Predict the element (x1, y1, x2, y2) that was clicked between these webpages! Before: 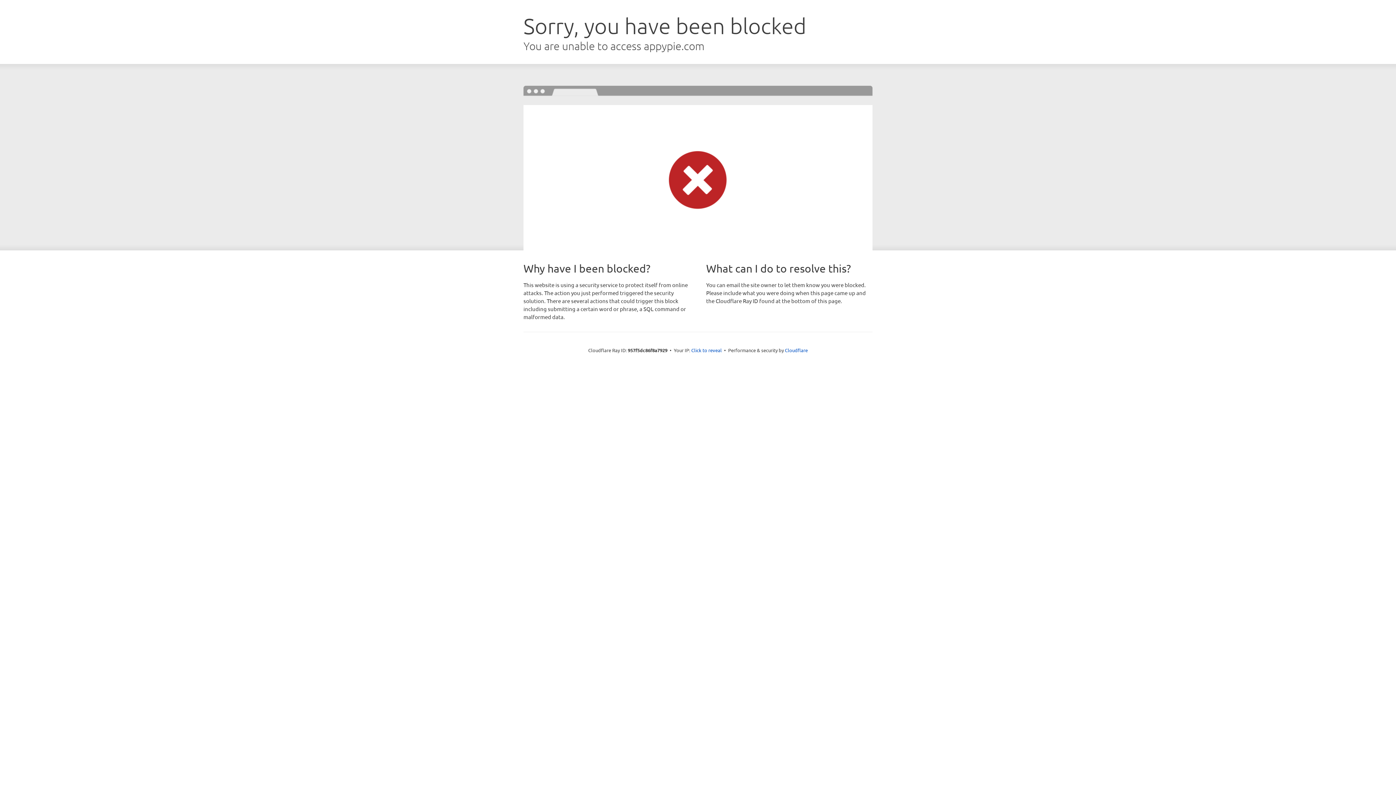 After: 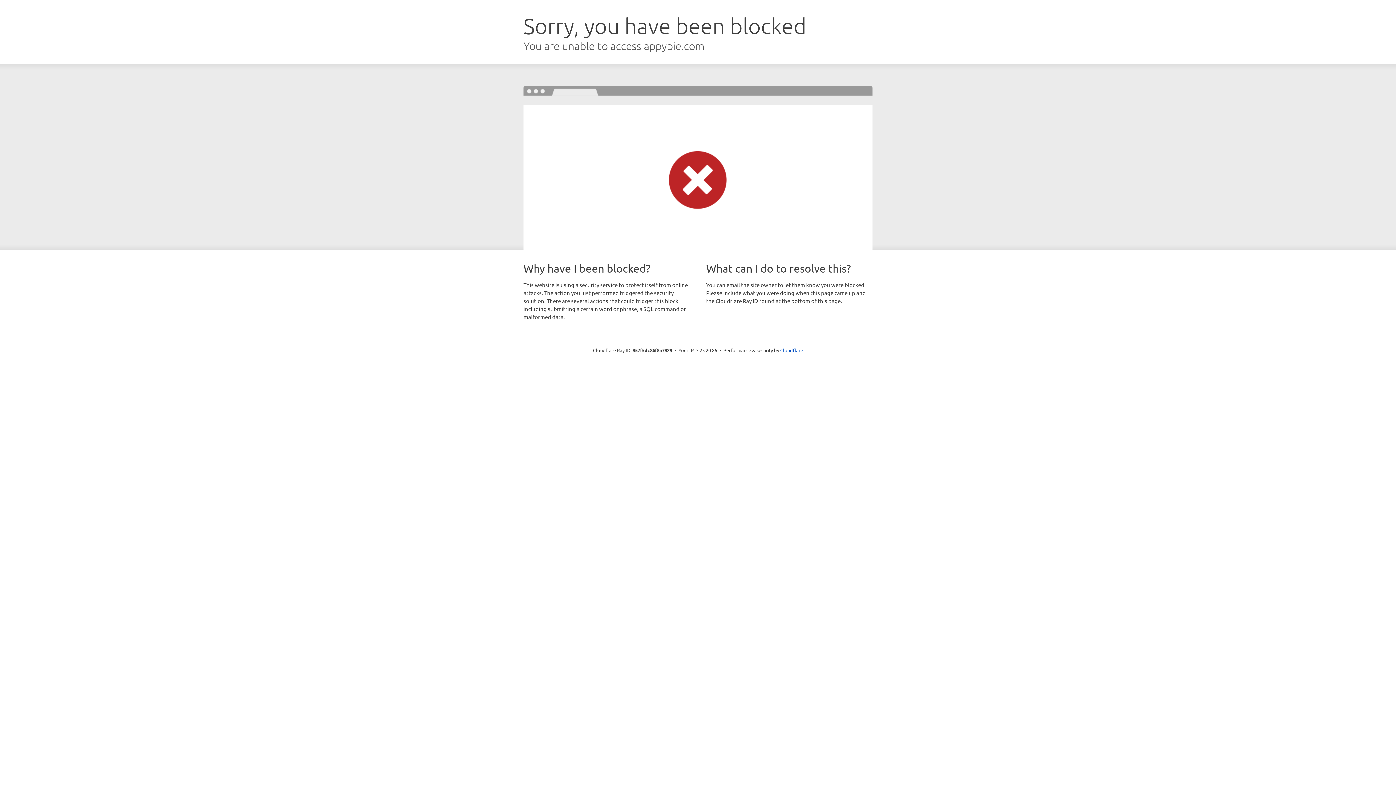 Action: label: Click to reveal bbox: (691, 346, 722, 353)